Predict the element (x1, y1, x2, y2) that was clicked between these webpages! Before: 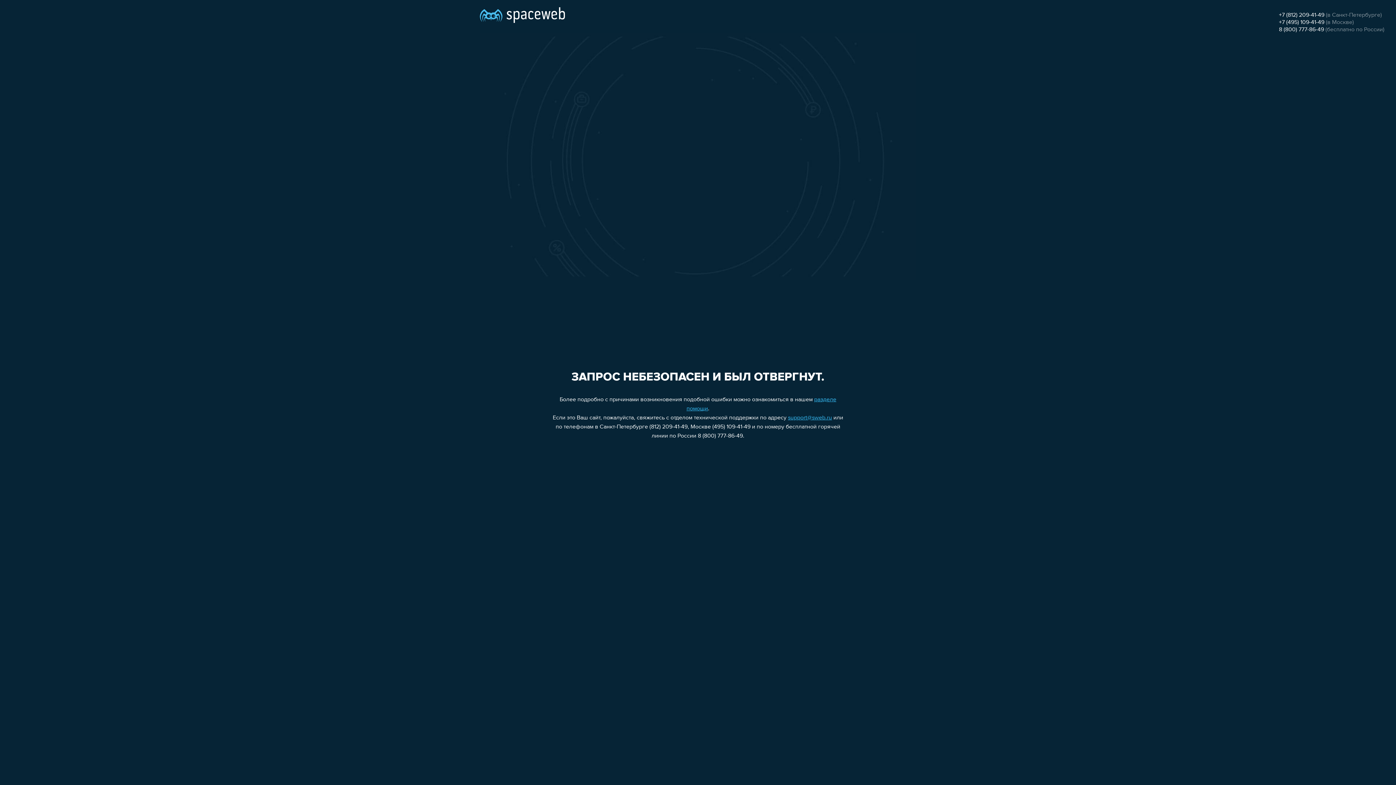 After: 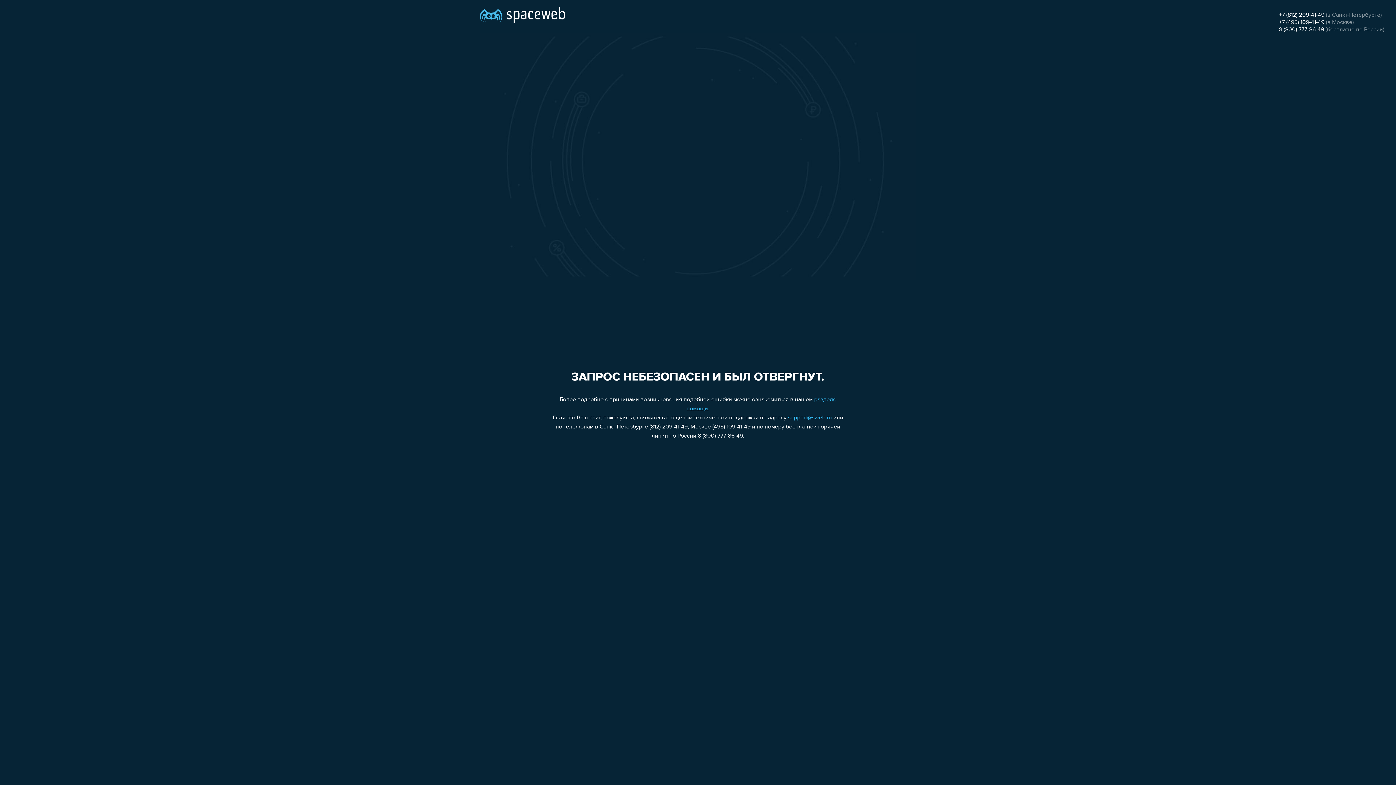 Action: label: +7 (812) 209-41-49 bbox: (1279, 12, 1324, 18)